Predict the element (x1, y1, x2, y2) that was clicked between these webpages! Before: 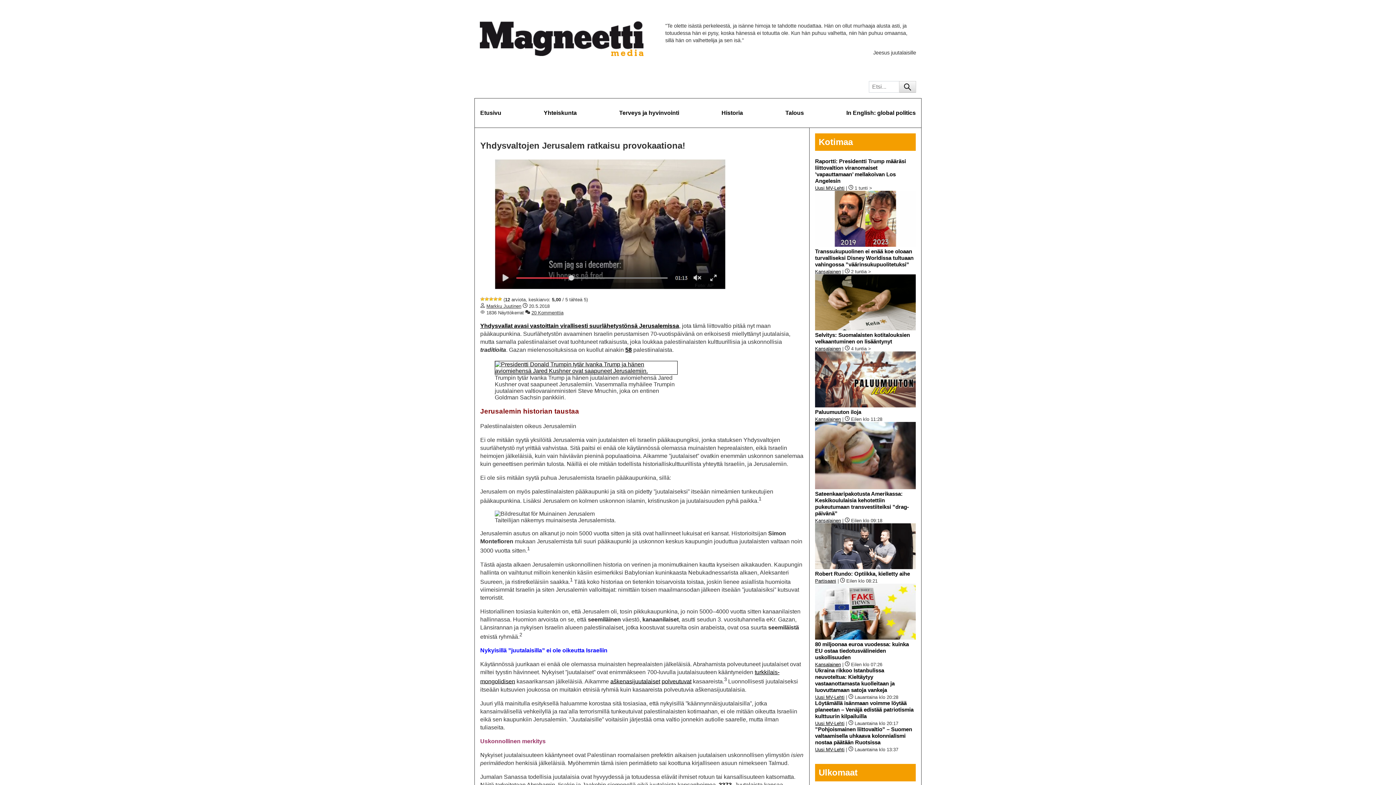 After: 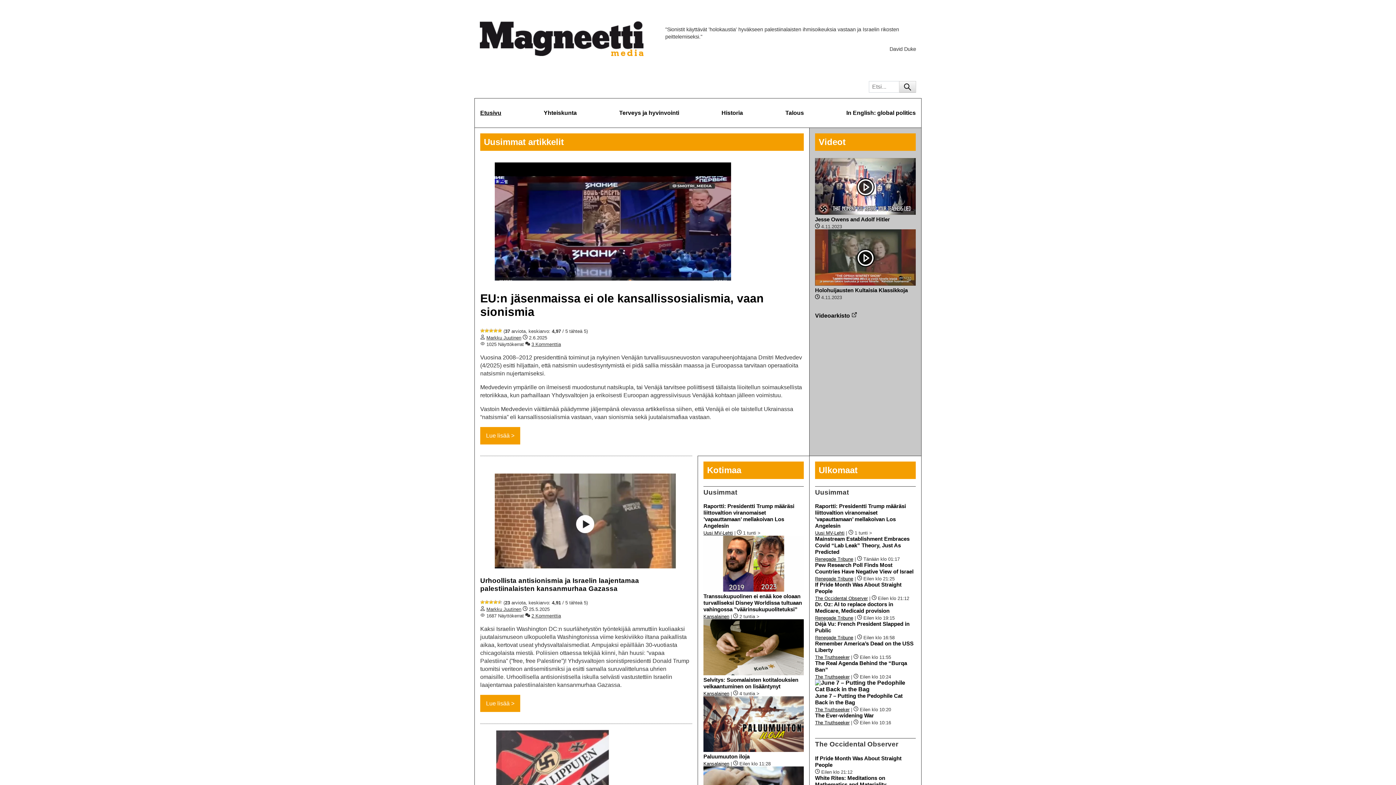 Action: bbox: (480, 50, 643, 56)